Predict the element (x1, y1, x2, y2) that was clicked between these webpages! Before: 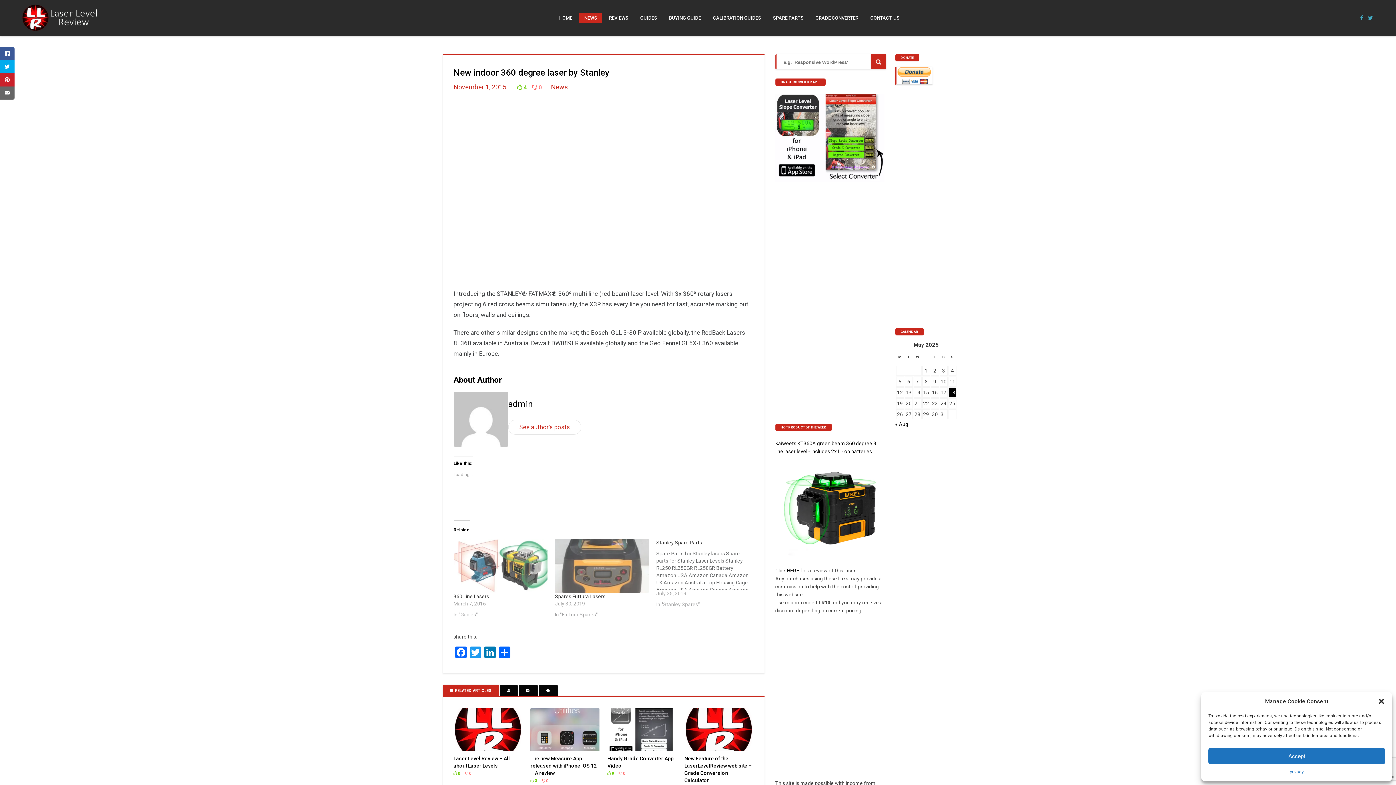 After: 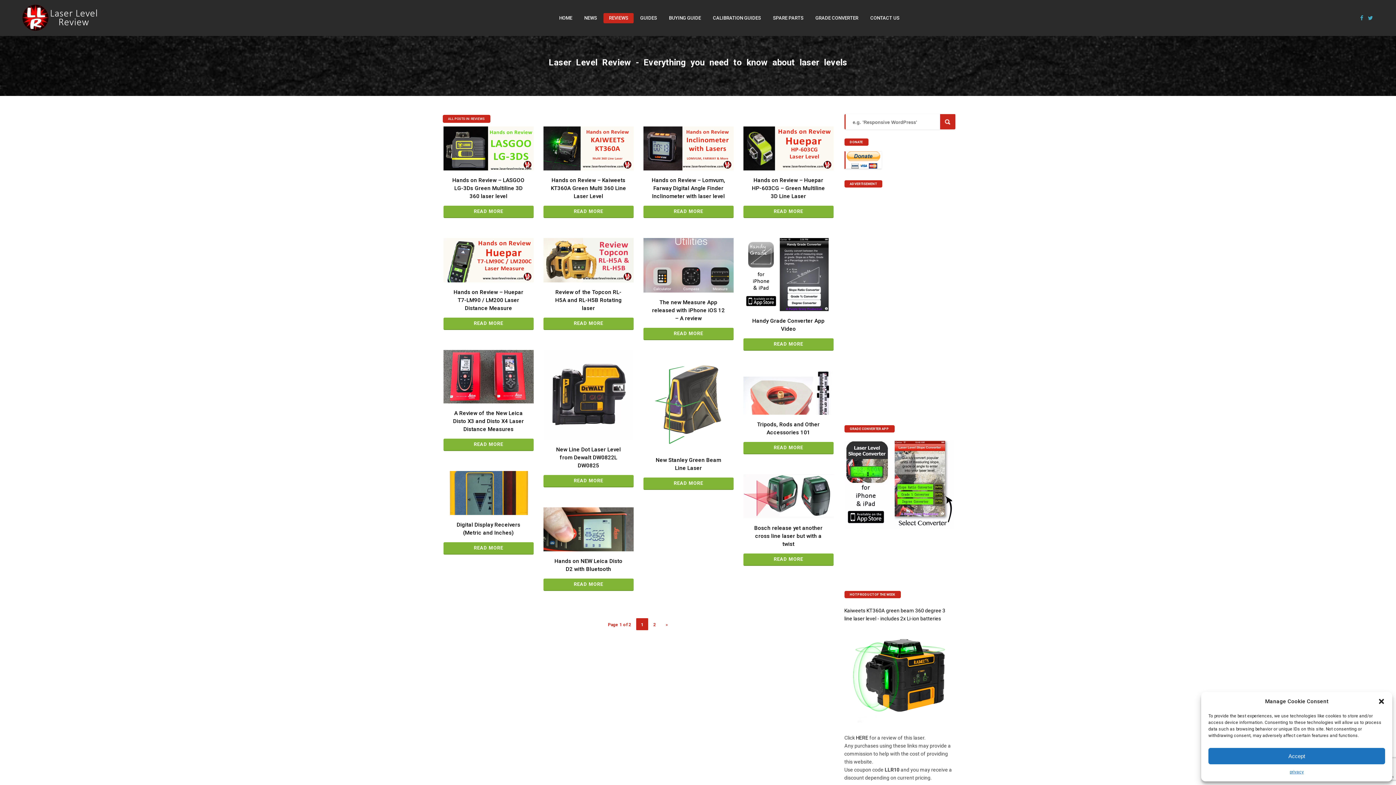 Action: bbox: (603, 13, 633, 23) label: REVIEWS